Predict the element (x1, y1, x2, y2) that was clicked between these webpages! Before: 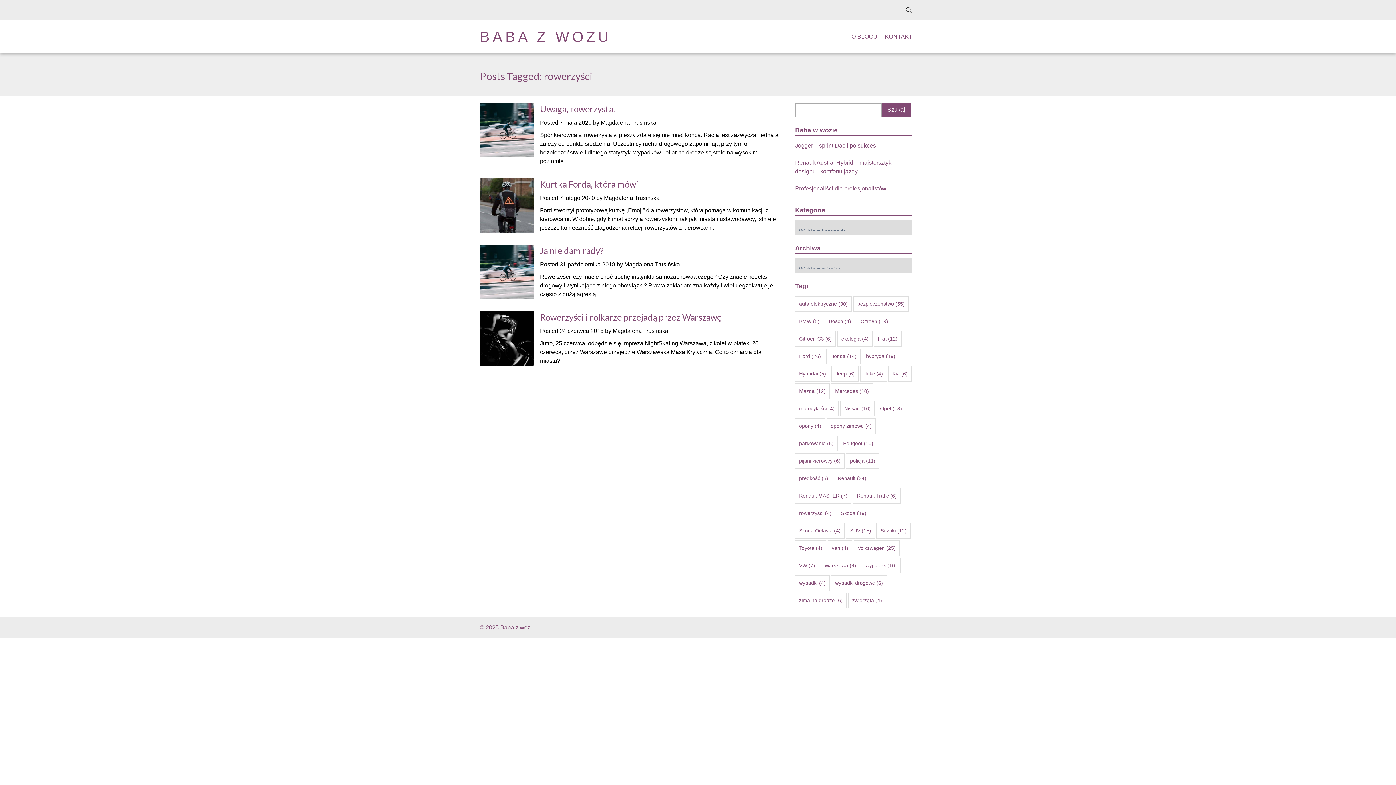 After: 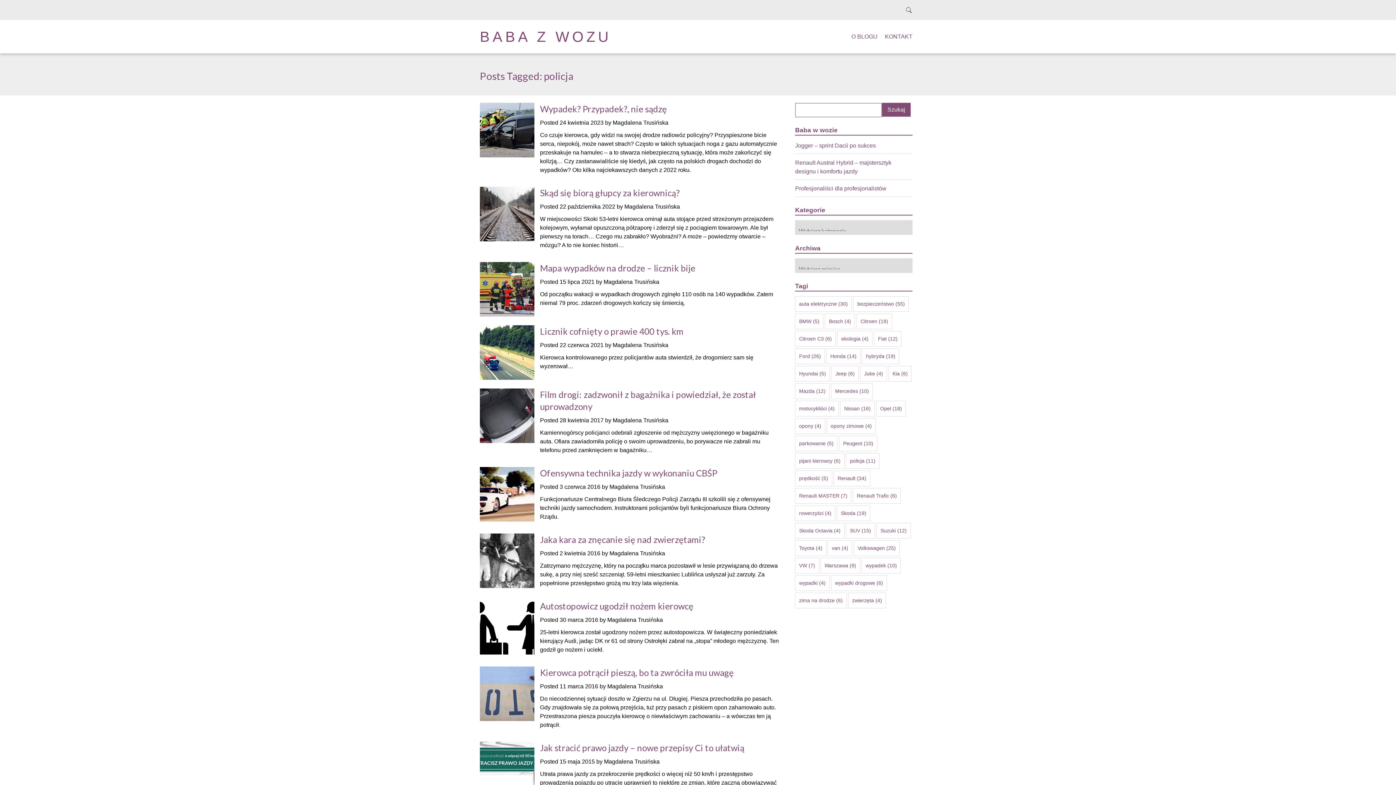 Action: bbox: (846, 453, 879, 469) label: policja (11 elementów)